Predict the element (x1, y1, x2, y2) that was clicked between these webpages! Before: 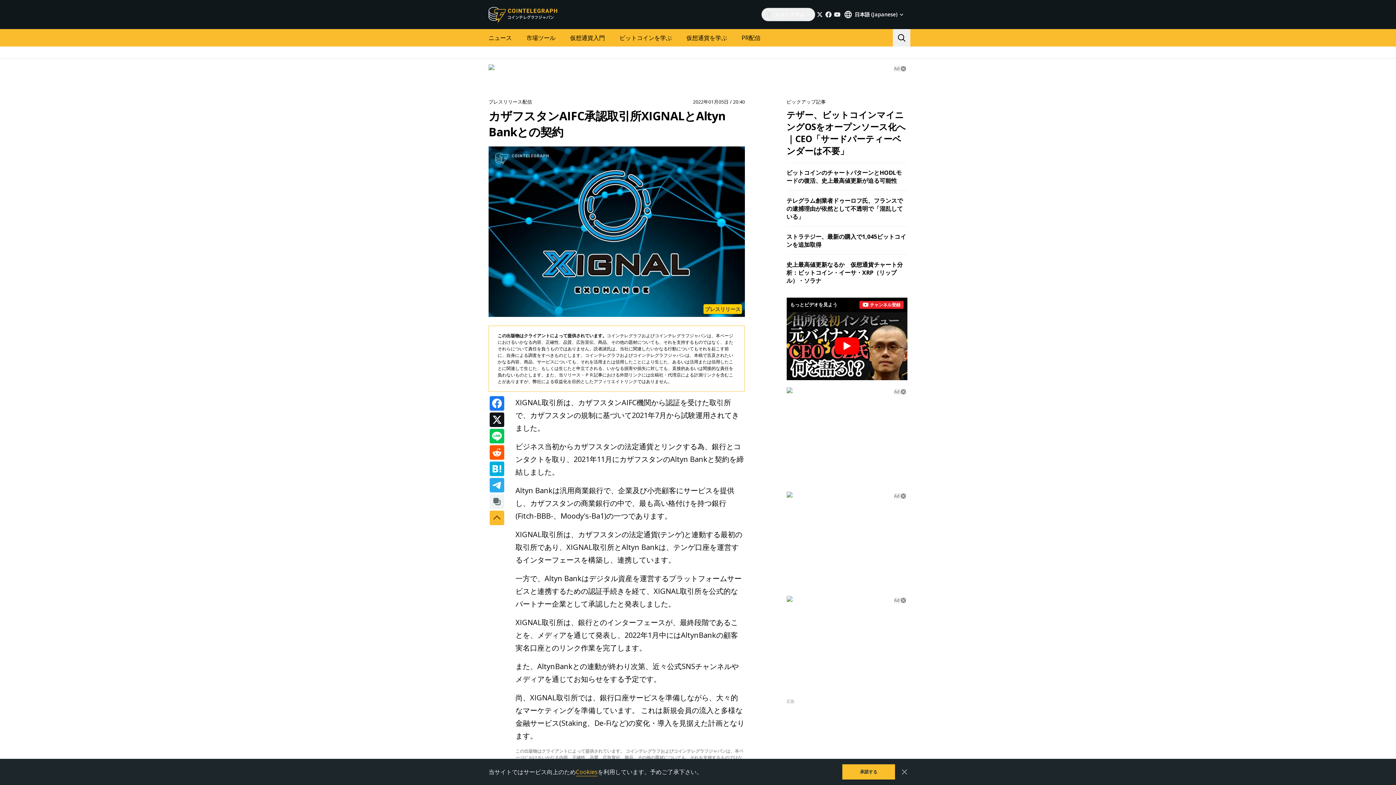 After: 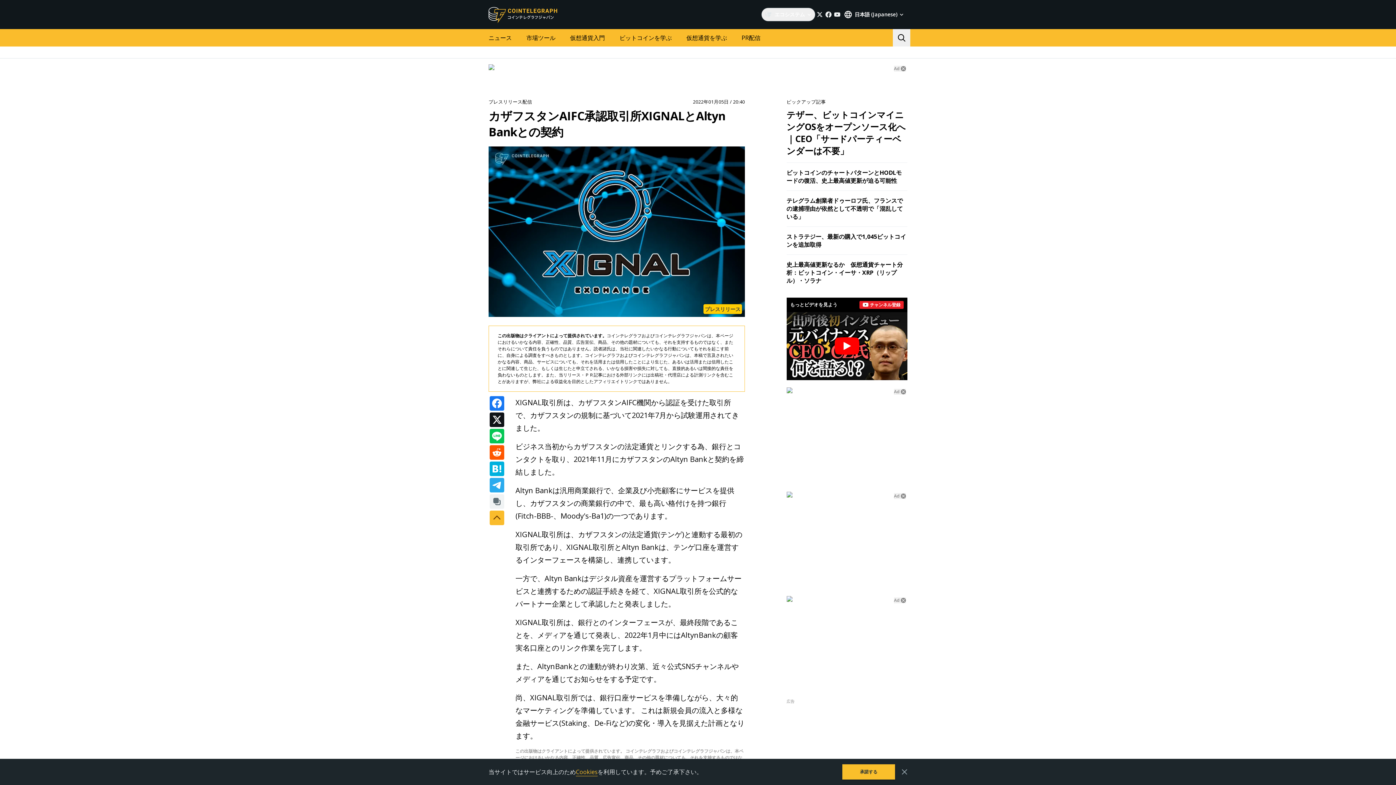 Action: bbox: (786, 596, 907, 602)